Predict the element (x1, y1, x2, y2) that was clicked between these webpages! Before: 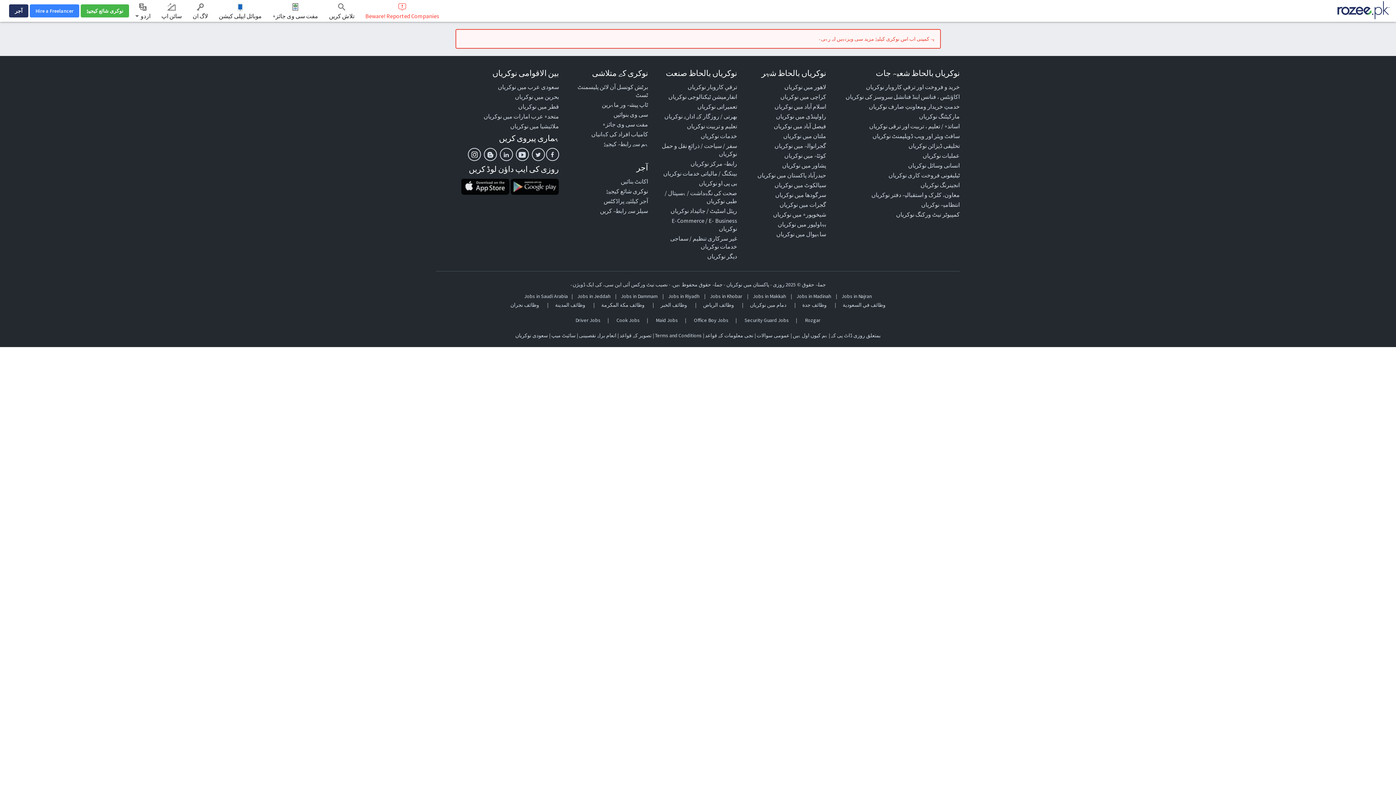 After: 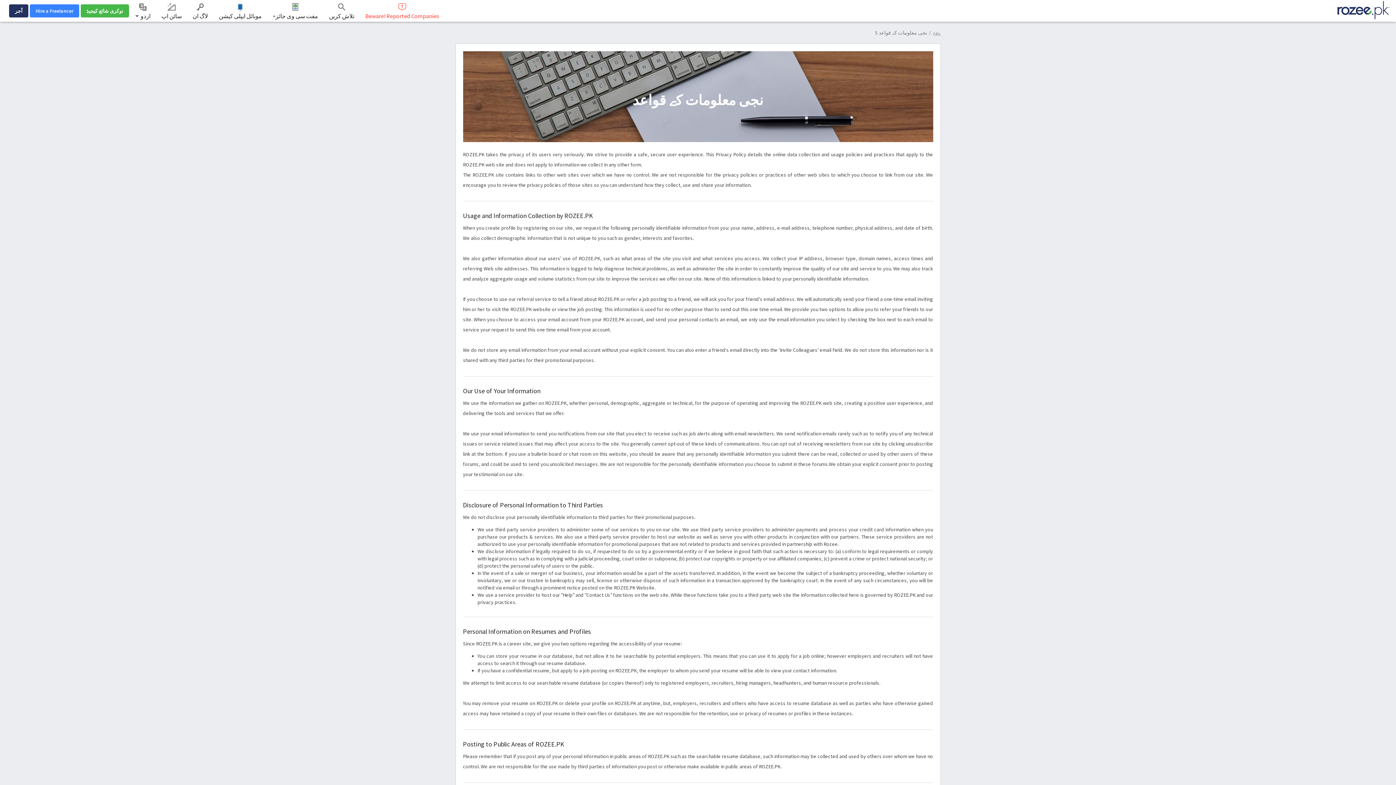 Action: bbox: (705, 332, 753, 338) label: نجی معلومات کے قواعد